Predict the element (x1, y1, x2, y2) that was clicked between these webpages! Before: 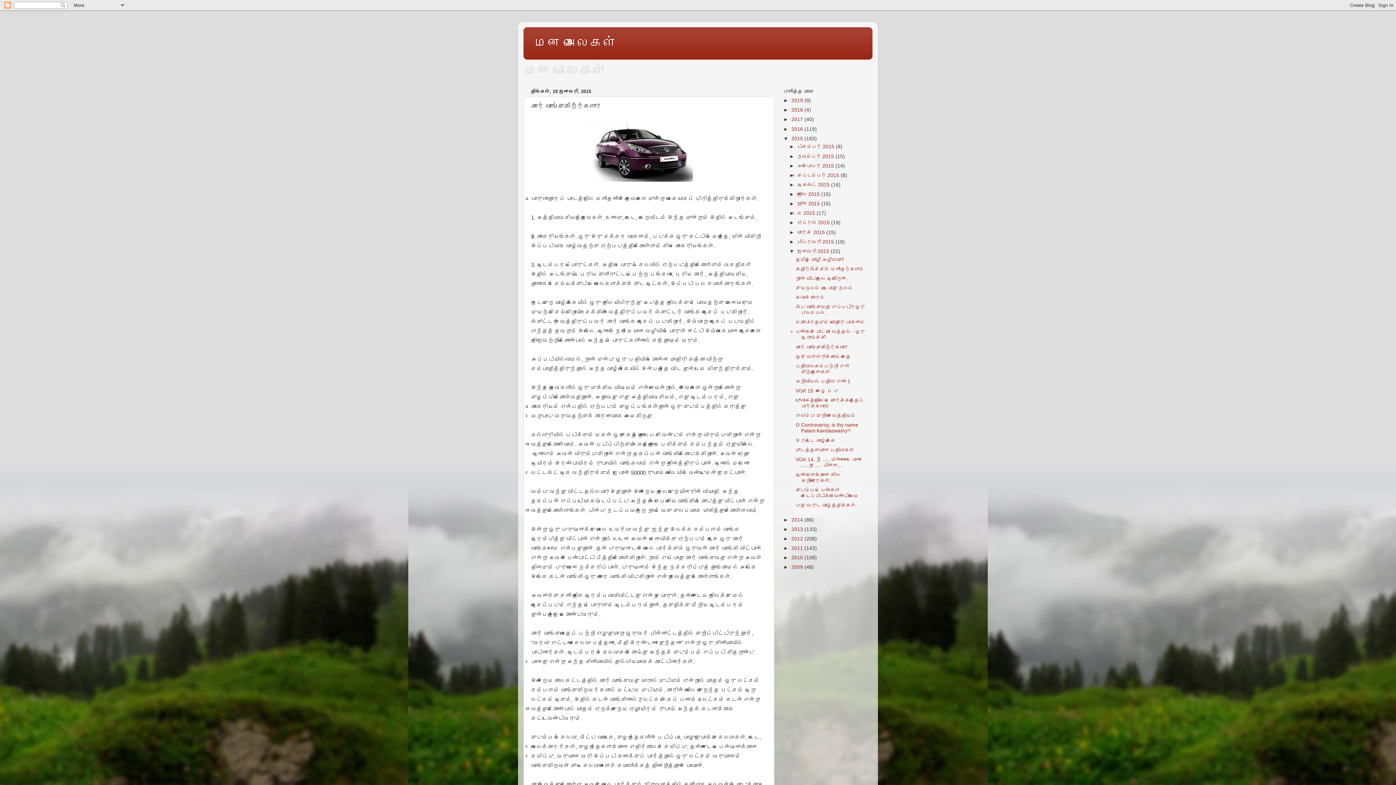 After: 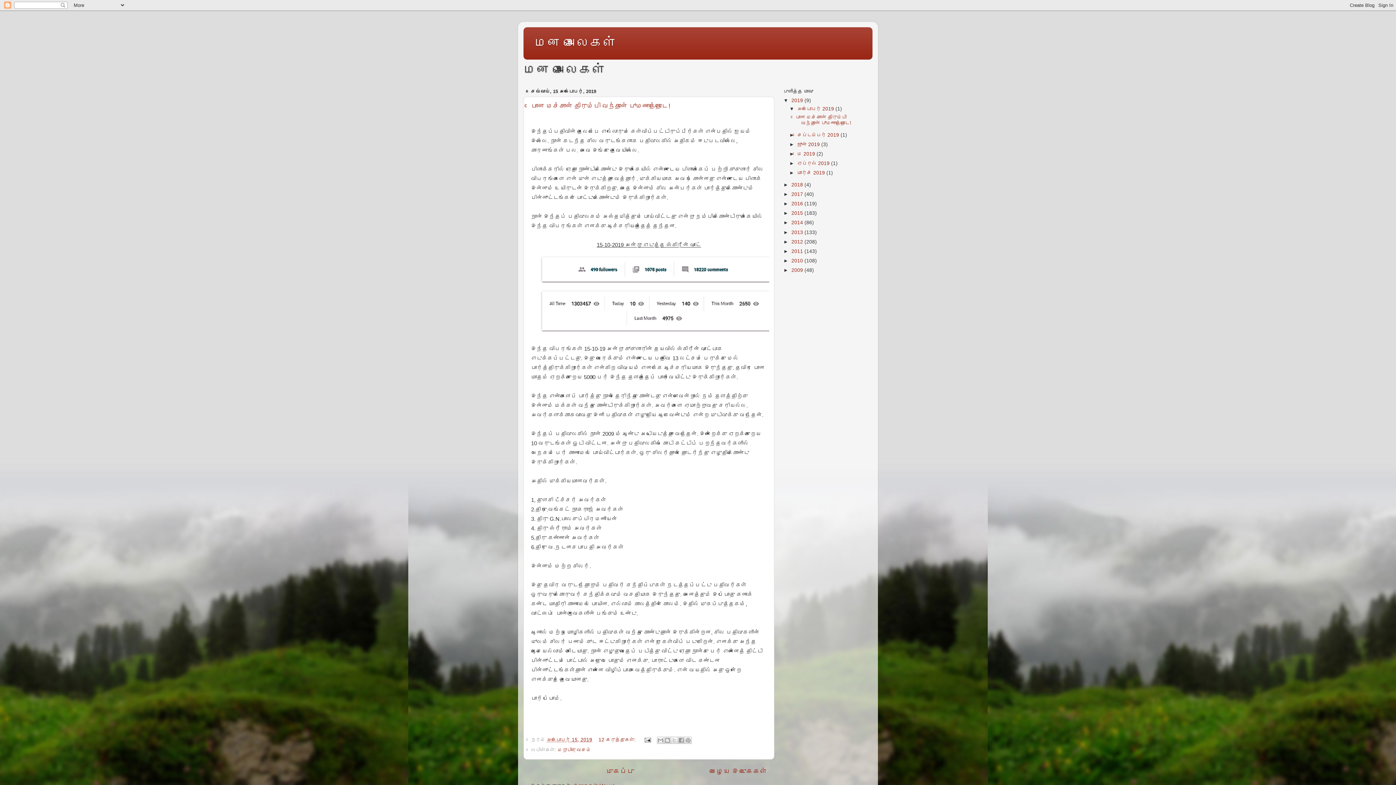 Action: bbox: (534, 35, 616, 50) label: மன அலைகள்